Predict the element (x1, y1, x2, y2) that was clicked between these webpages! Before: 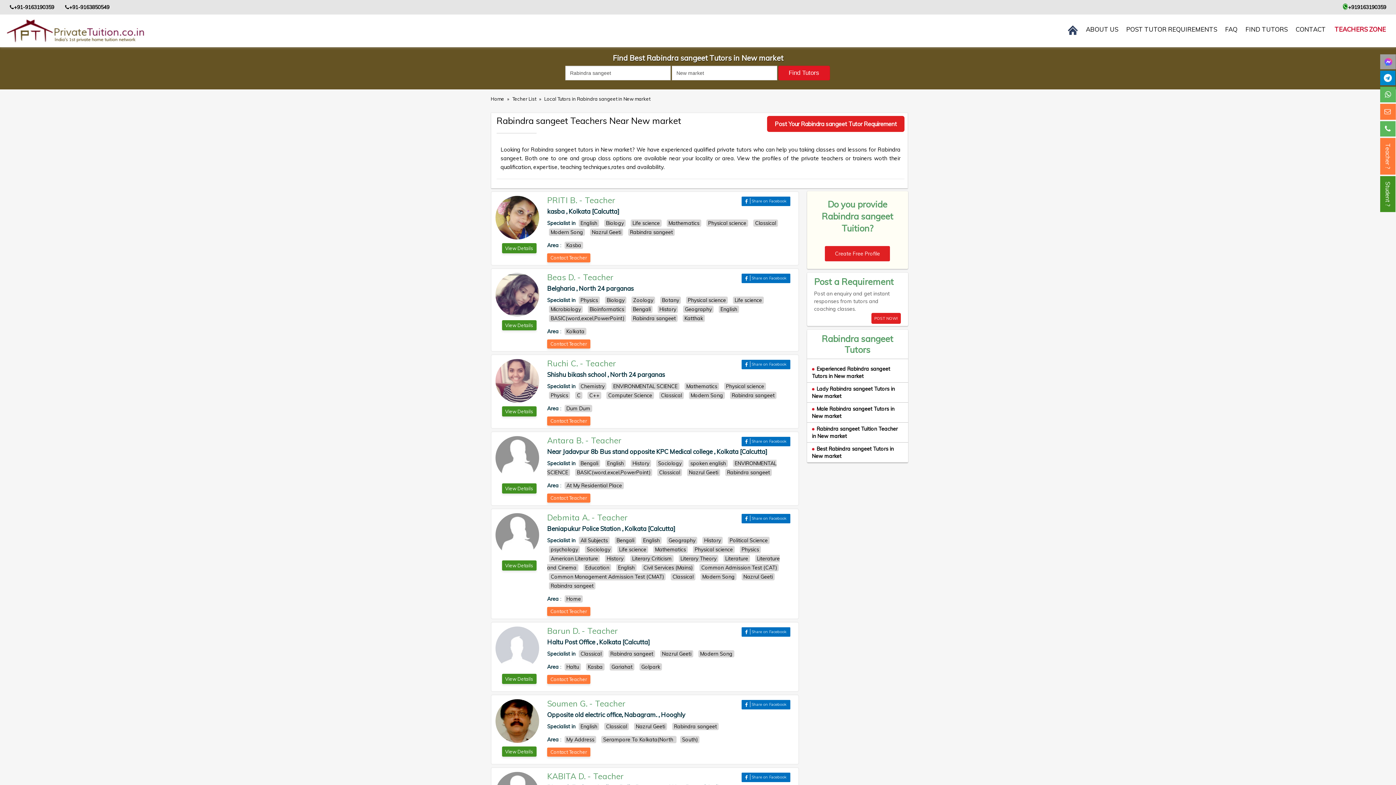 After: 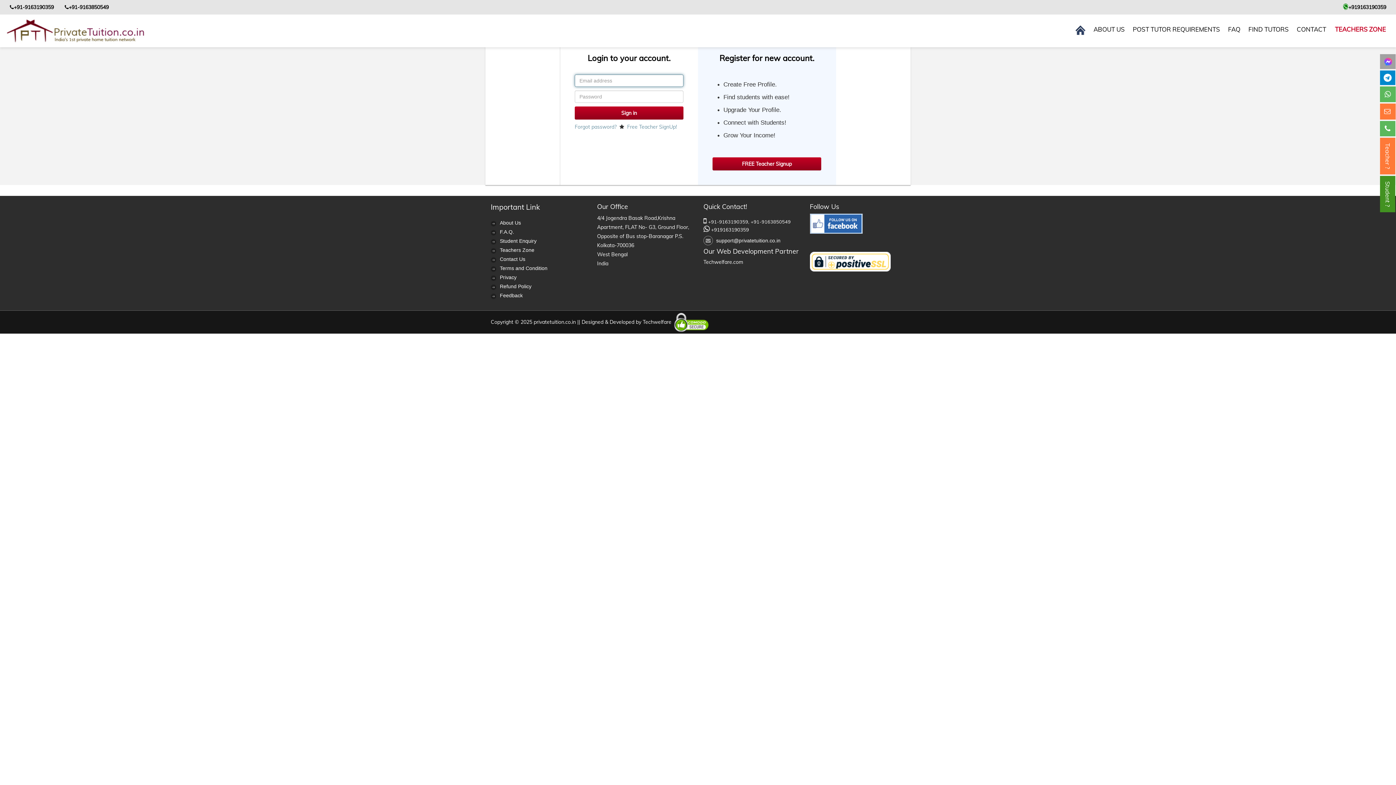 Action: label: TEACHERS ZONE bbox: (1330, 21, 1390, 37)